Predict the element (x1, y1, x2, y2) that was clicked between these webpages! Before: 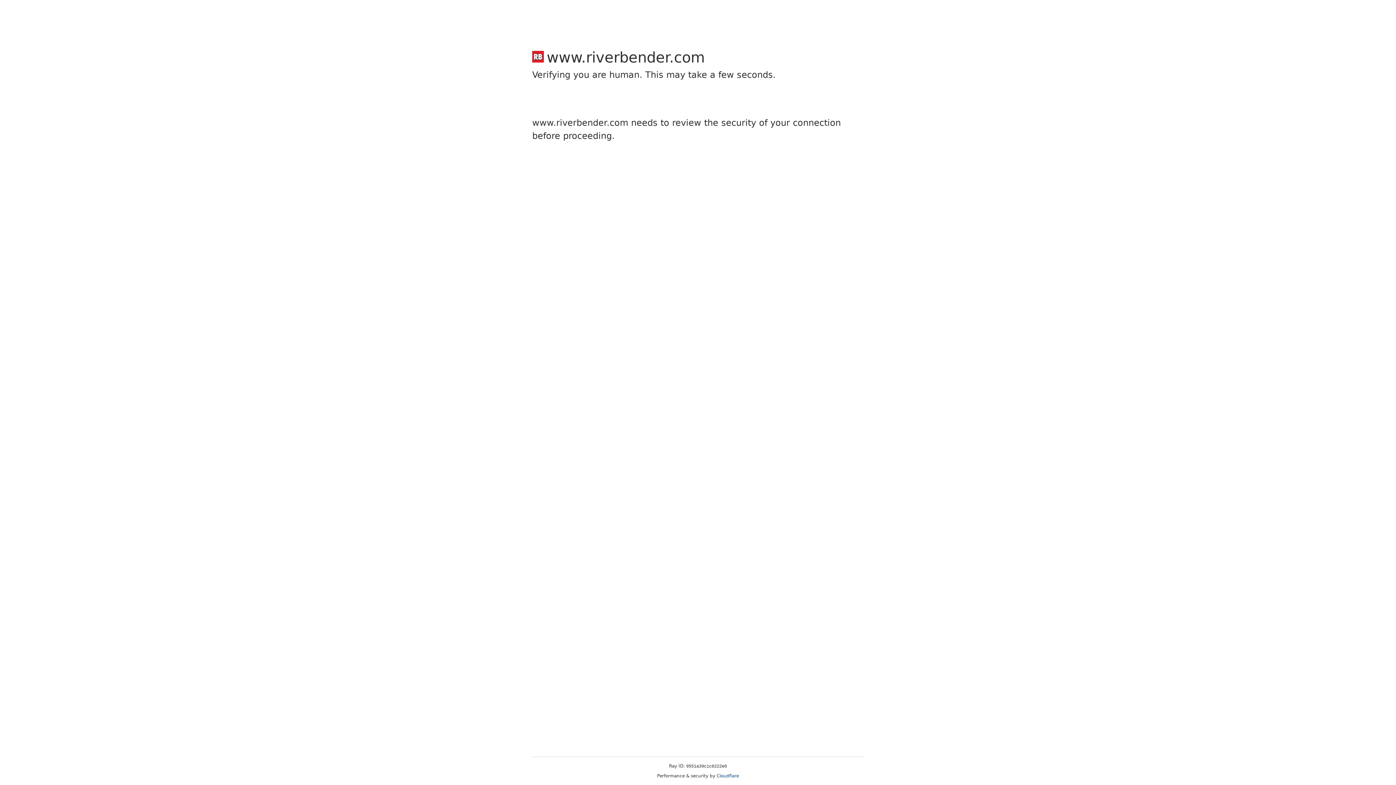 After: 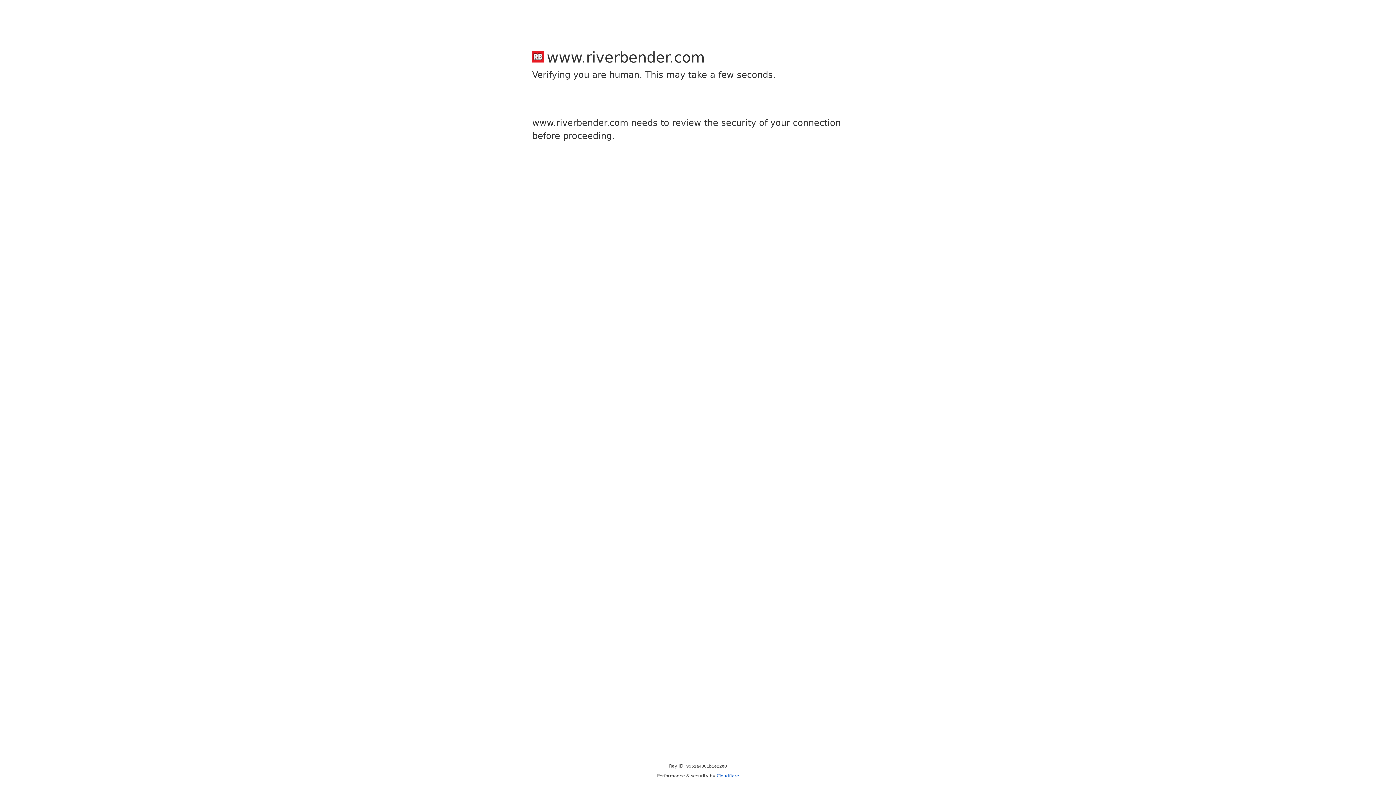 Action: bbox: (716, 773, 739, 778) label: Cloudflare